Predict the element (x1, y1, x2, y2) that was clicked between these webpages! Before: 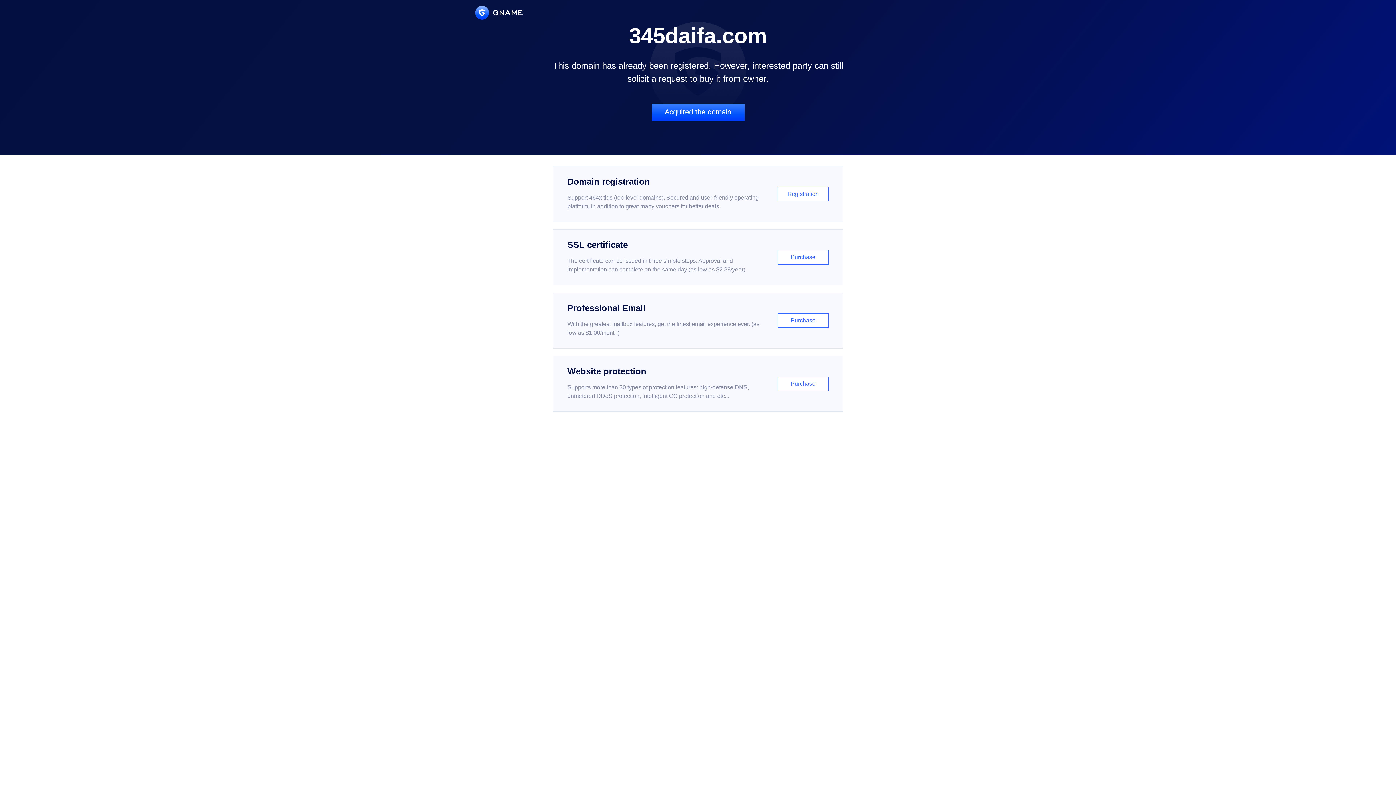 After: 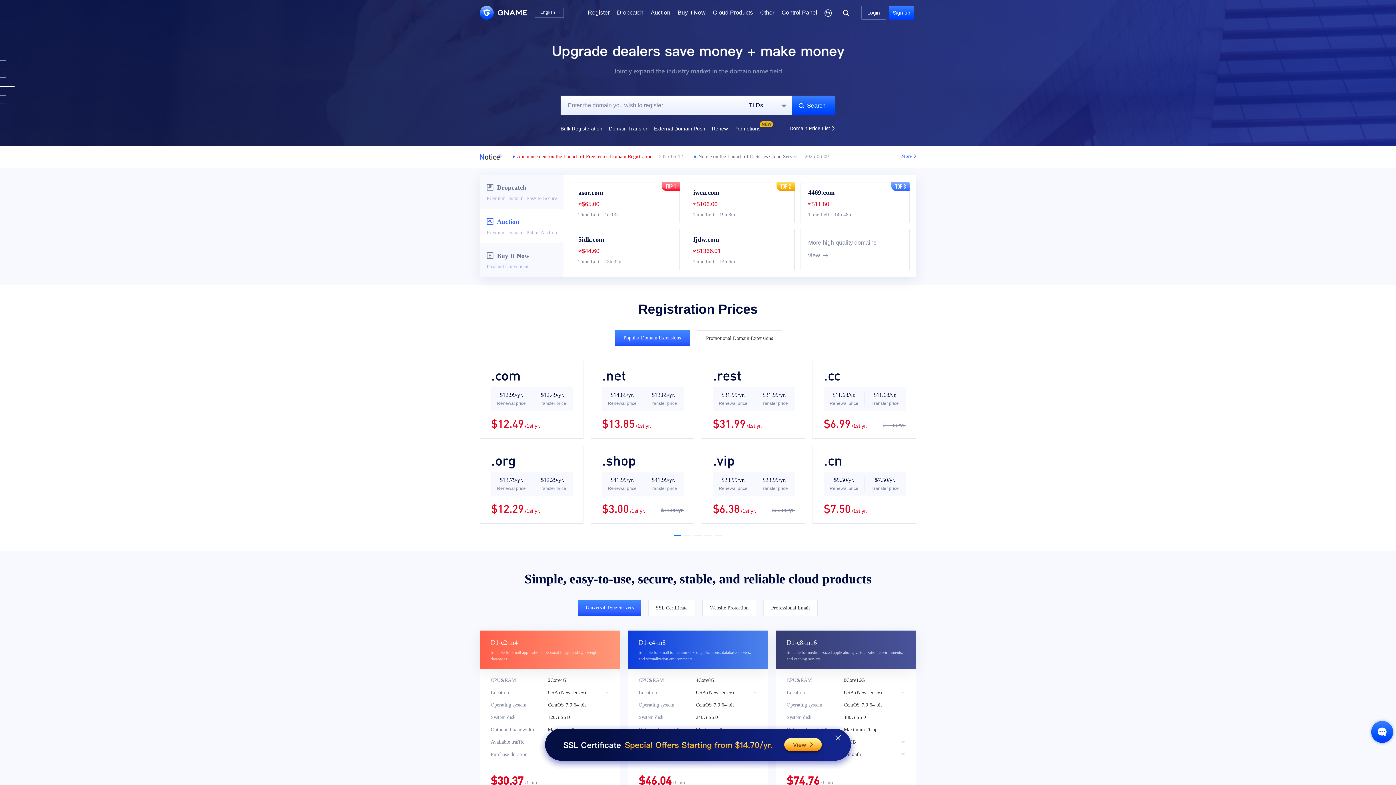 Action: bbox: (475, 5, 522, 19)